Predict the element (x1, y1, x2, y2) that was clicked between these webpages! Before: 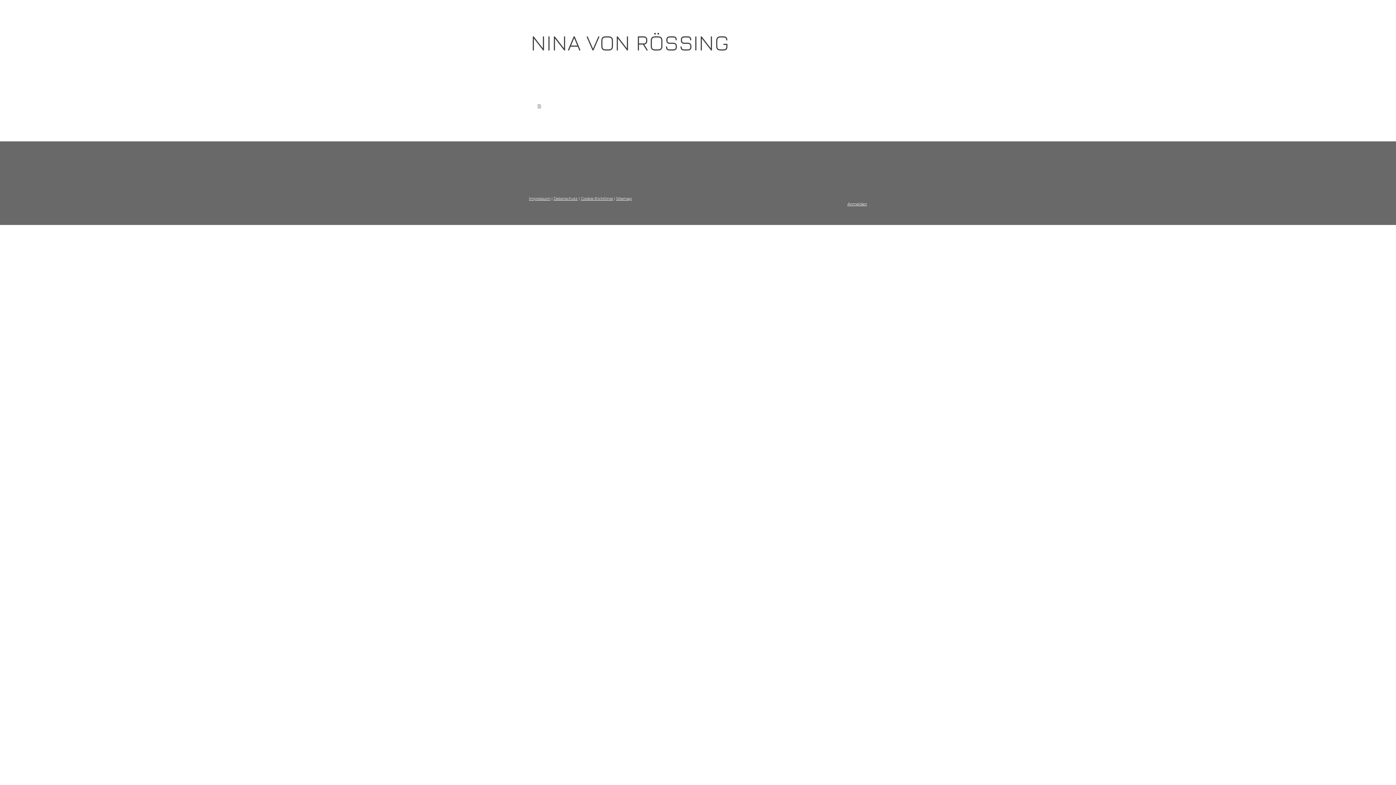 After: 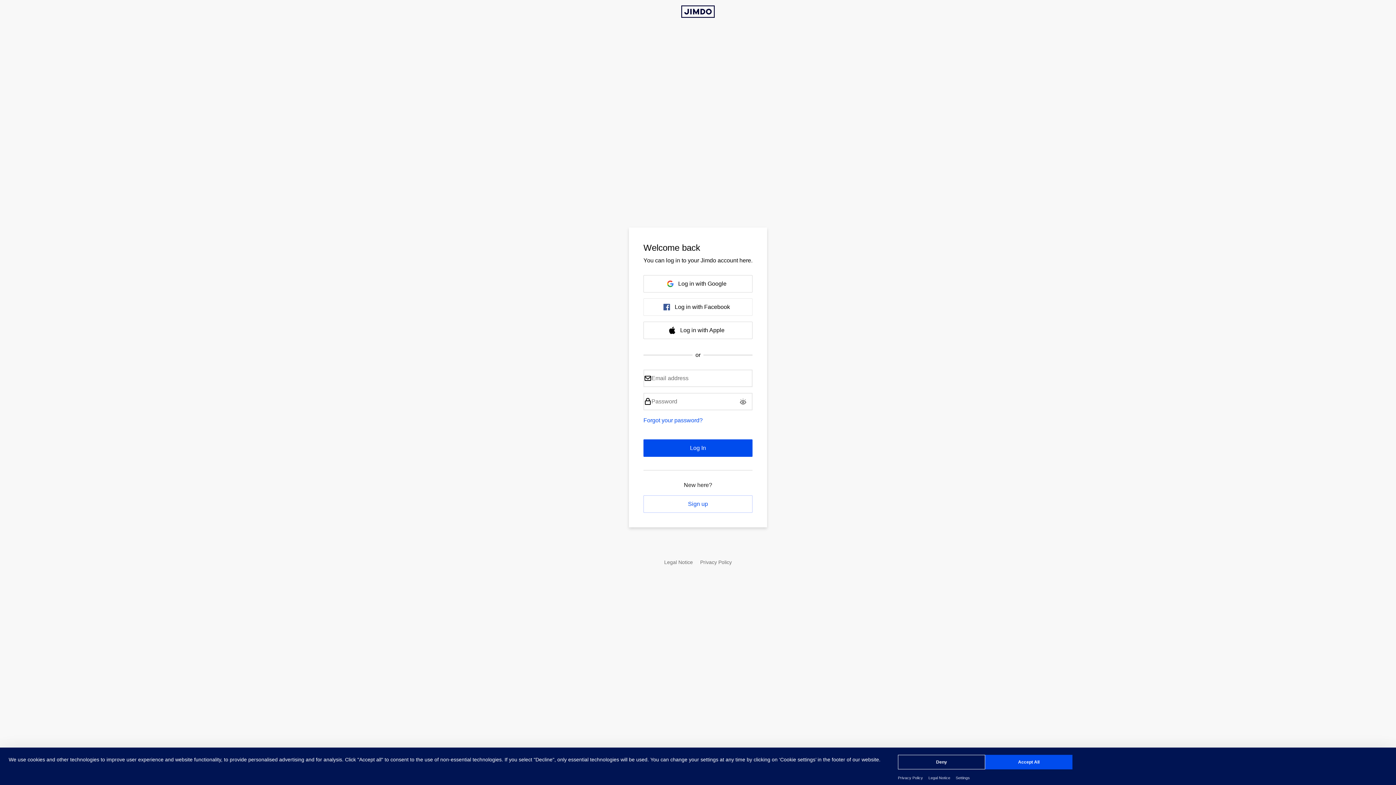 Action: bbox: (847, 201, 867, 206) label: Anmelden